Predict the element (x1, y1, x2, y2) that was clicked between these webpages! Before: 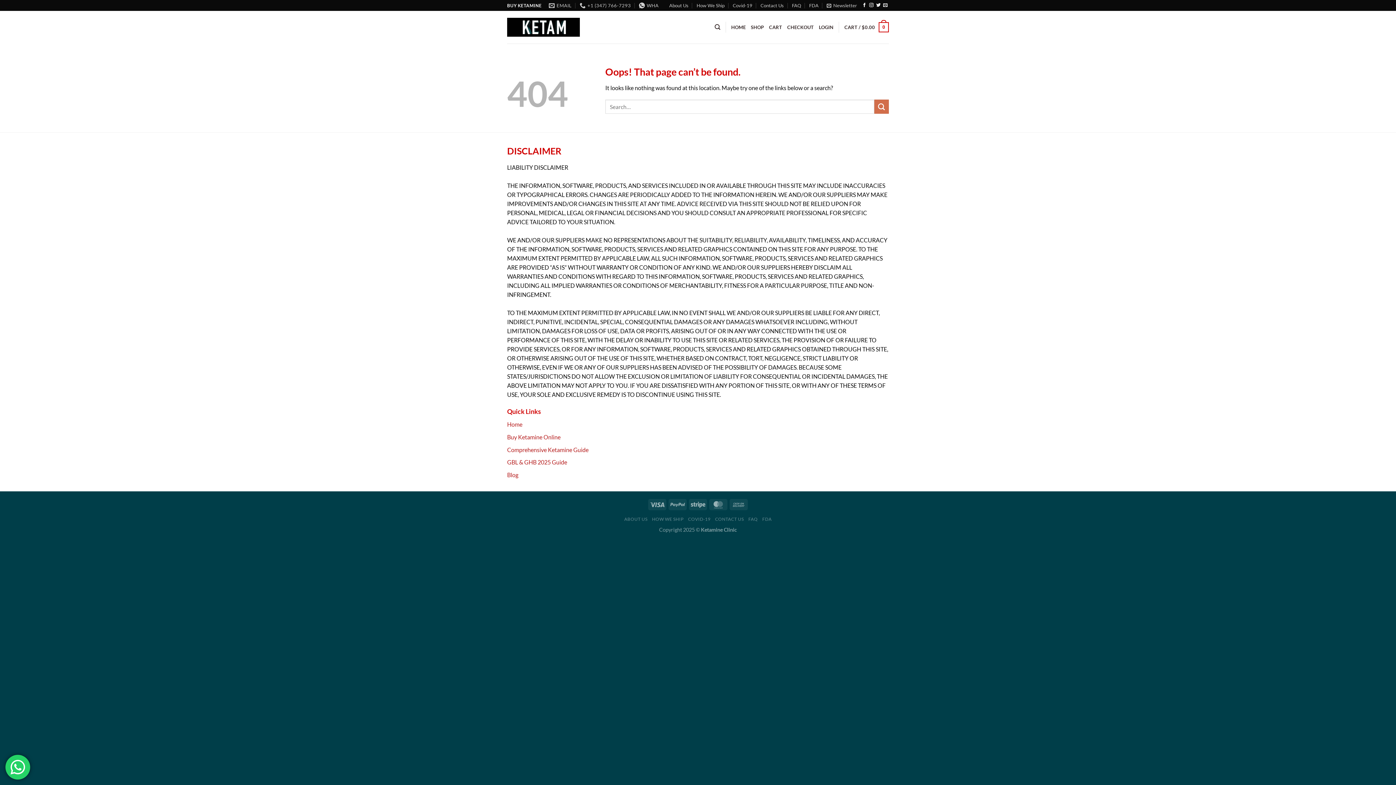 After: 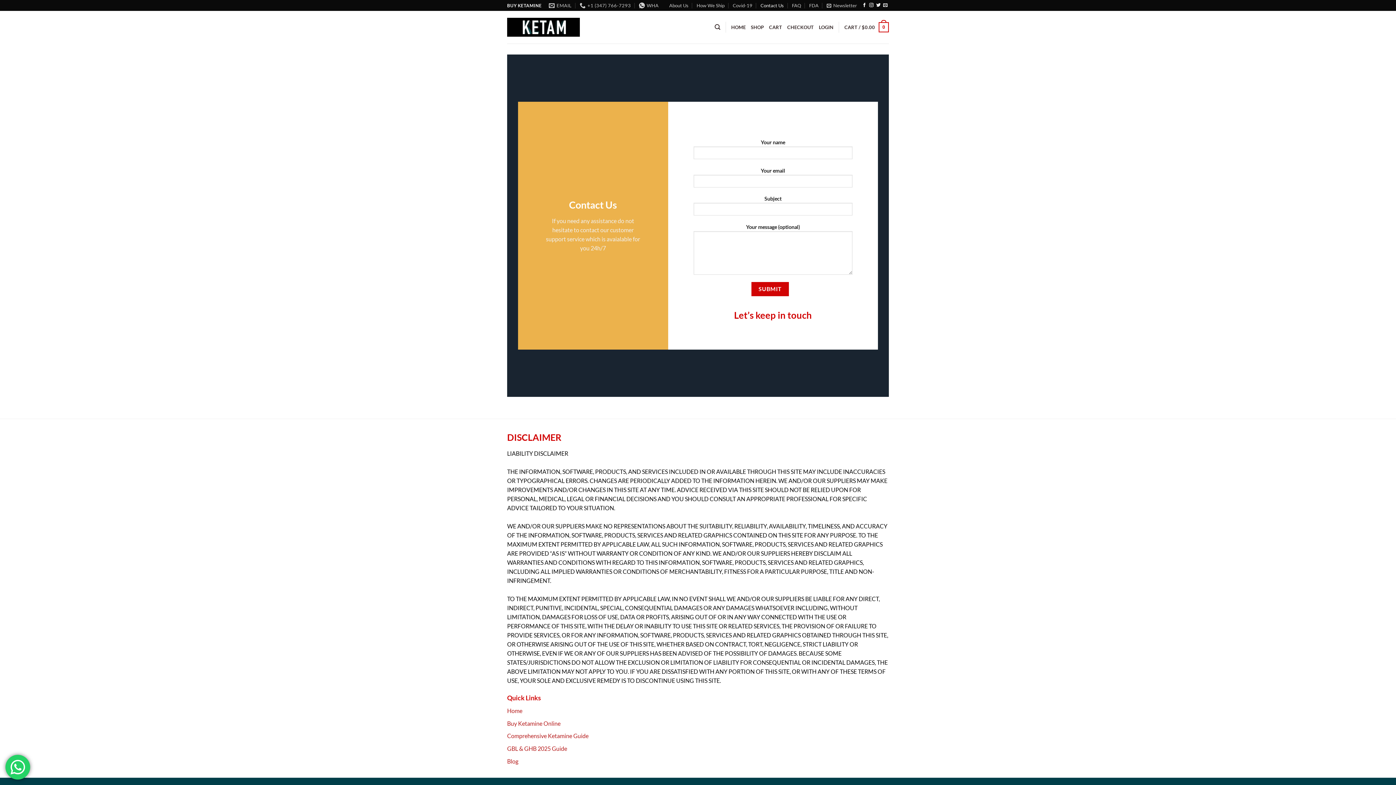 Action: bbox: (715, 516, 744, 522) label: CONTACT US